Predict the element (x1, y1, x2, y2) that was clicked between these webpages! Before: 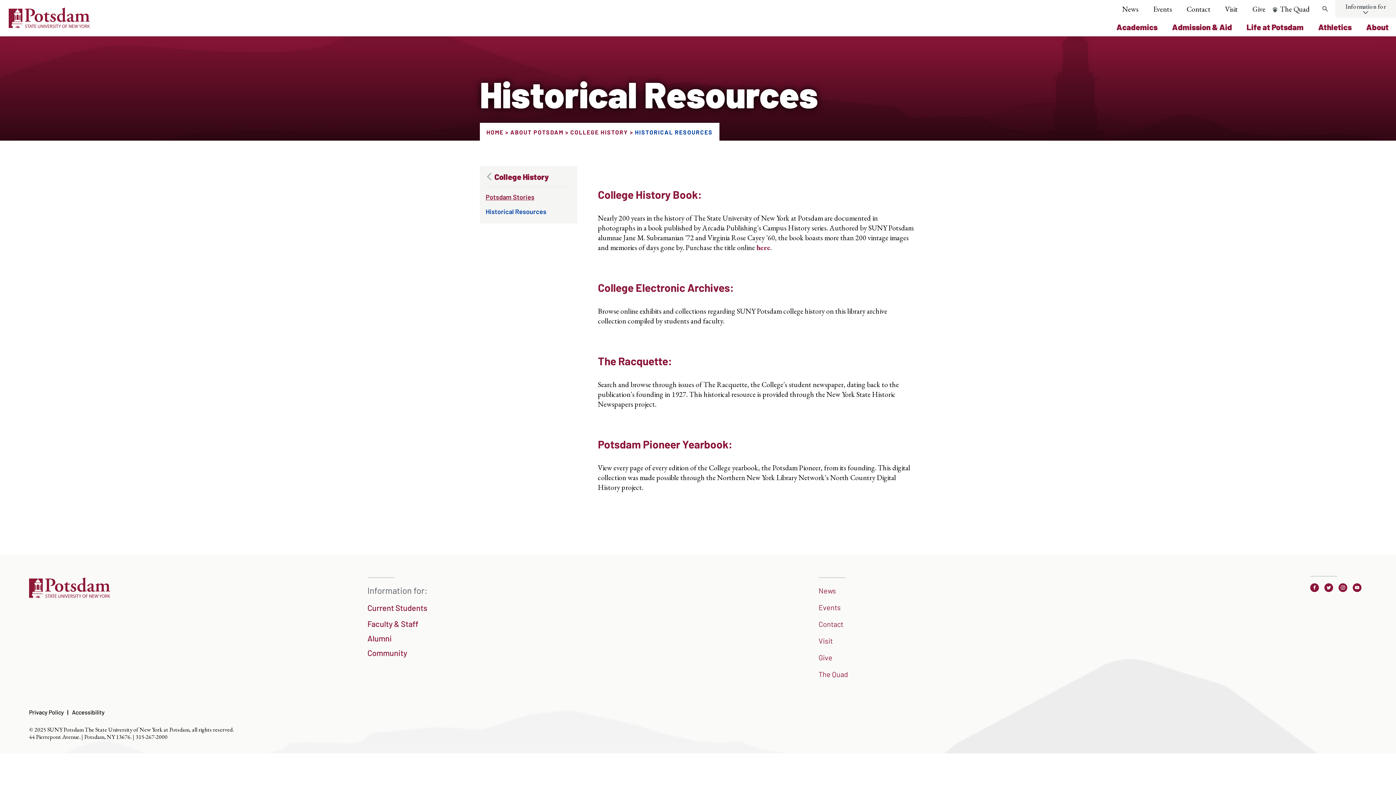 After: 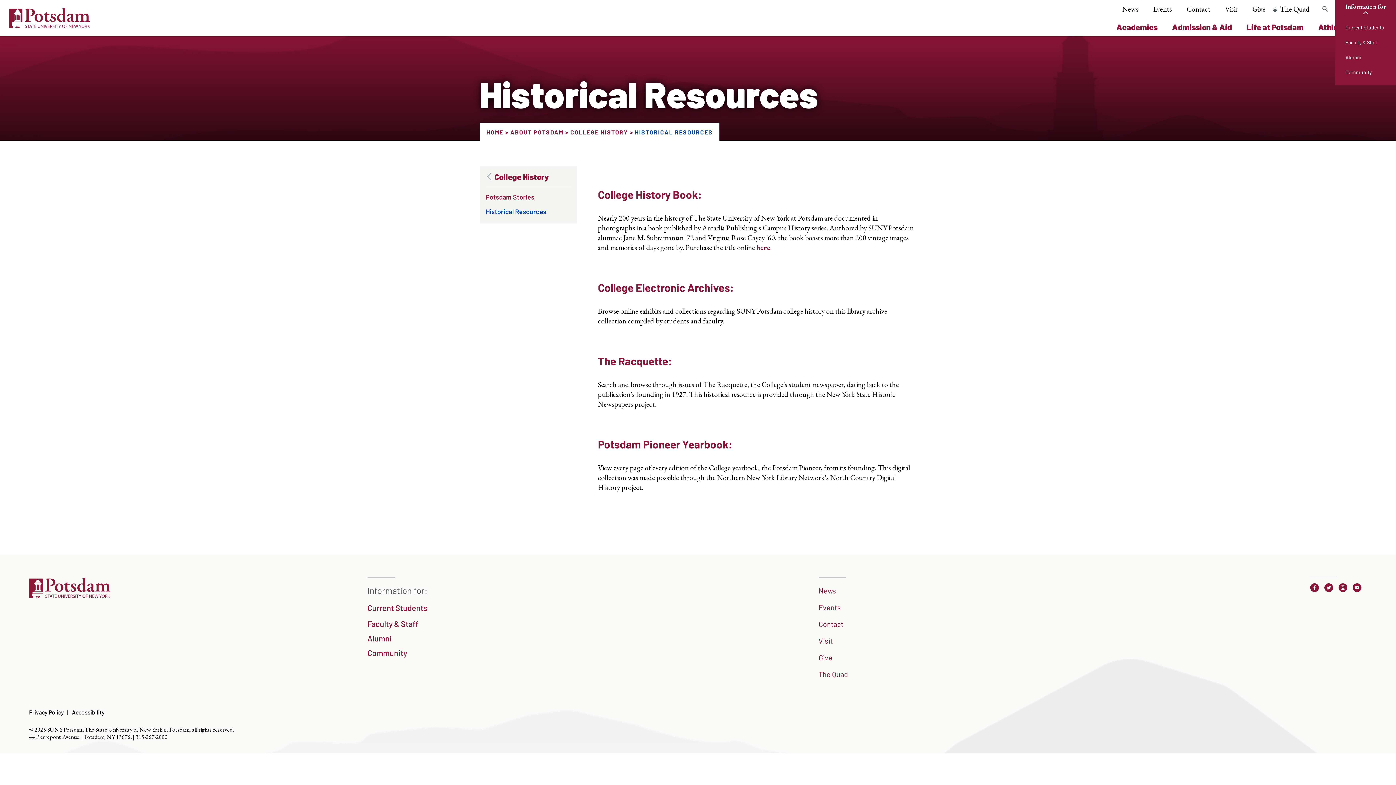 Action: label: Information for bbox: (1335, 0, 1396, 18)